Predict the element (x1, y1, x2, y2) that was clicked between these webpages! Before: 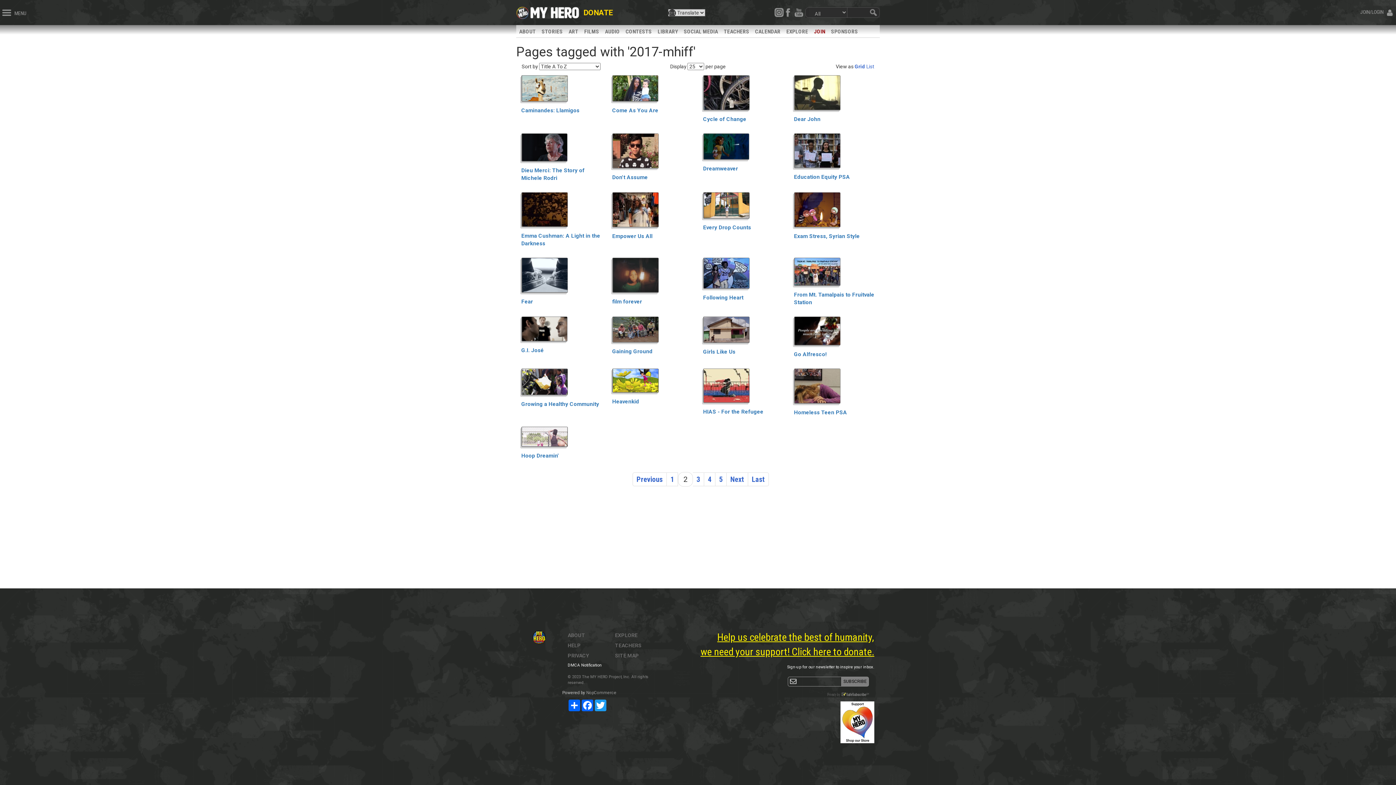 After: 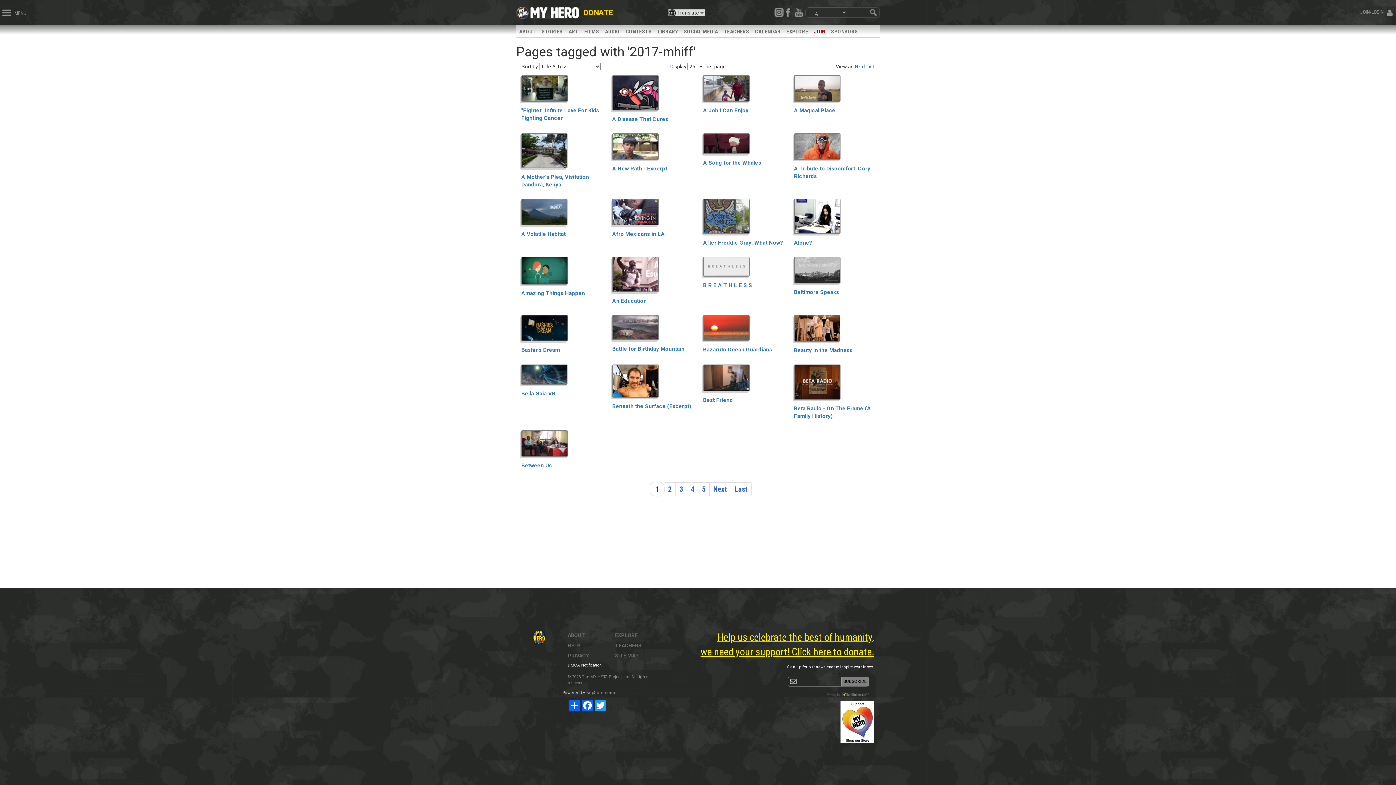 Action: bbox: (632, 472, 666, 486) label: Previous